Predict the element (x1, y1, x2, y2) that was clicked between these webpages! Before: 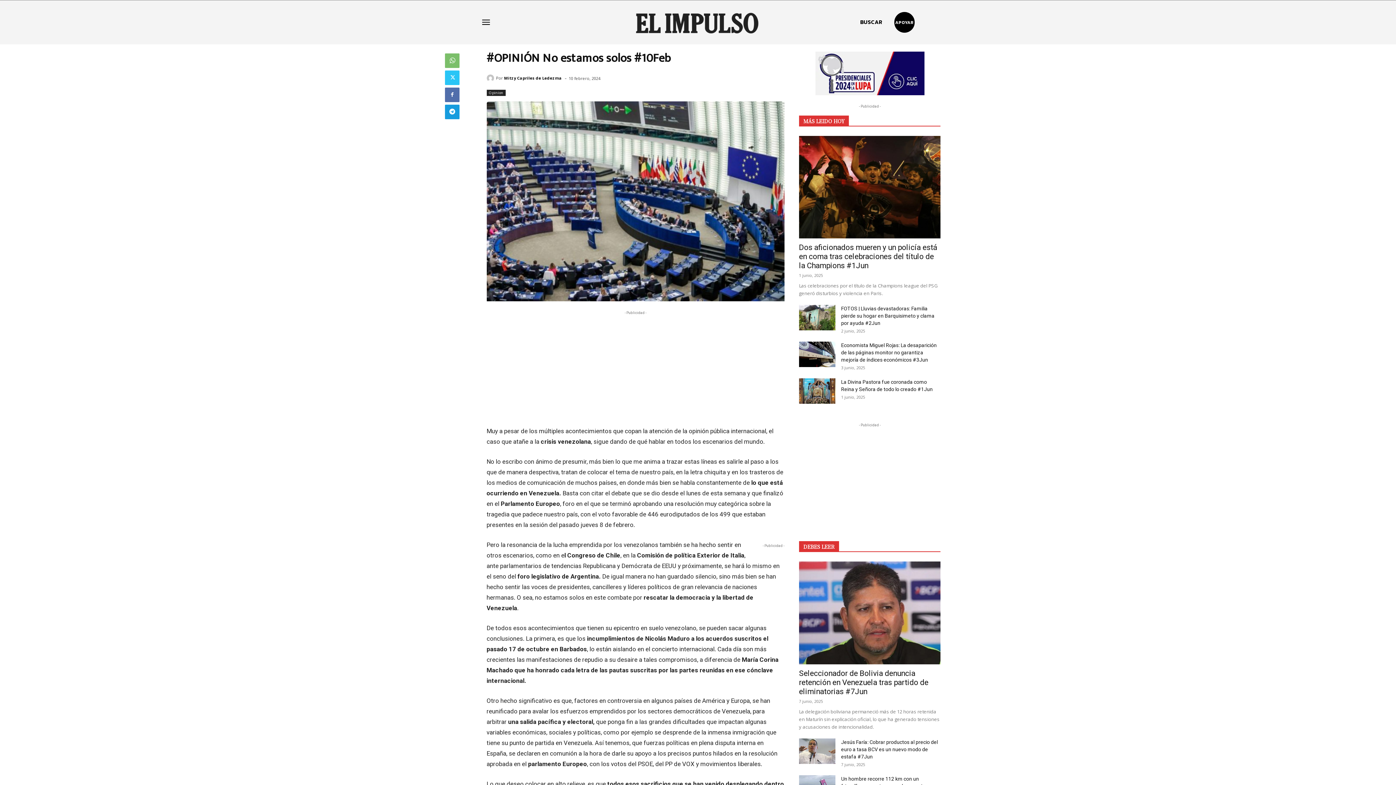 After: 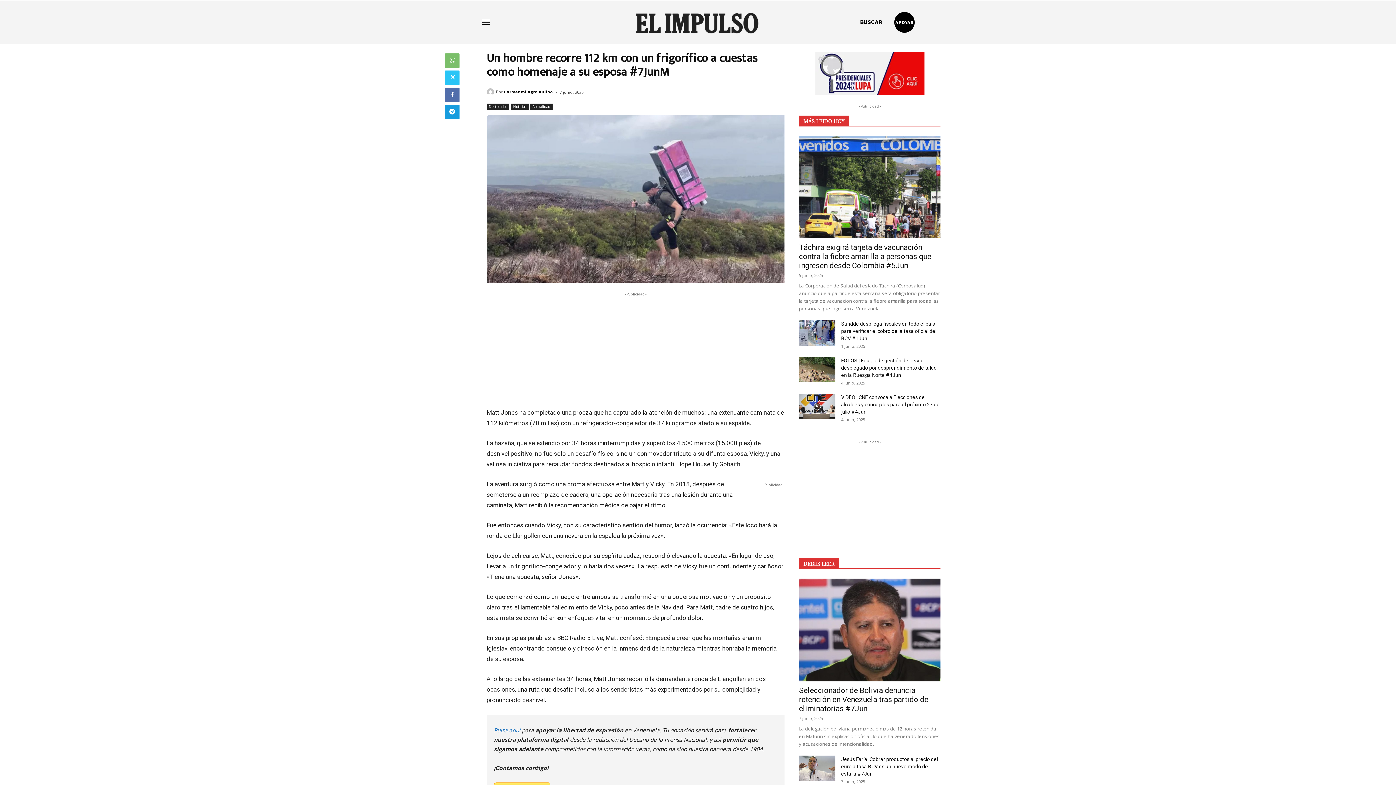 Action: bbox: (841, 705, 935, 726) label: Un hombre recorre 112 km con un frigorífico a cuestas como homenaje a su esposa #7JunM